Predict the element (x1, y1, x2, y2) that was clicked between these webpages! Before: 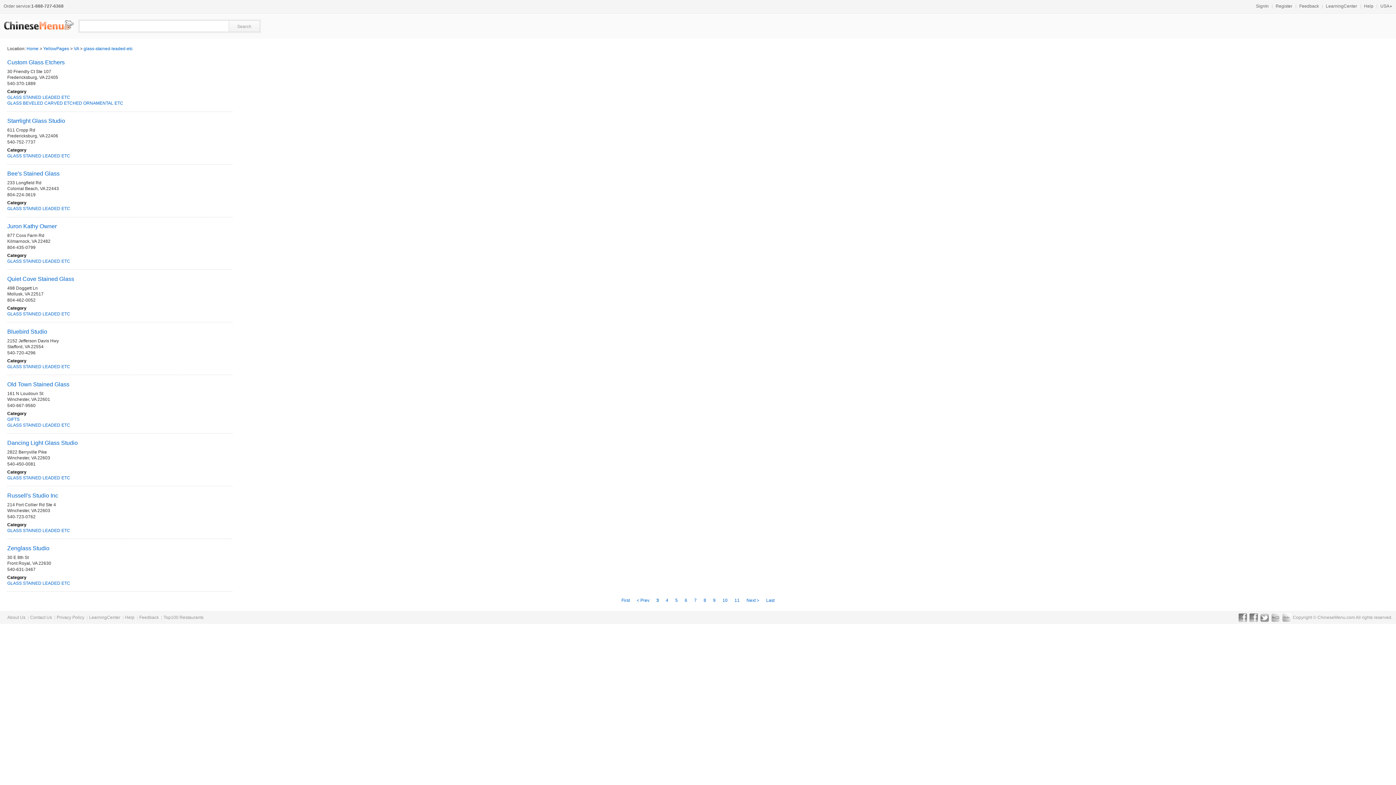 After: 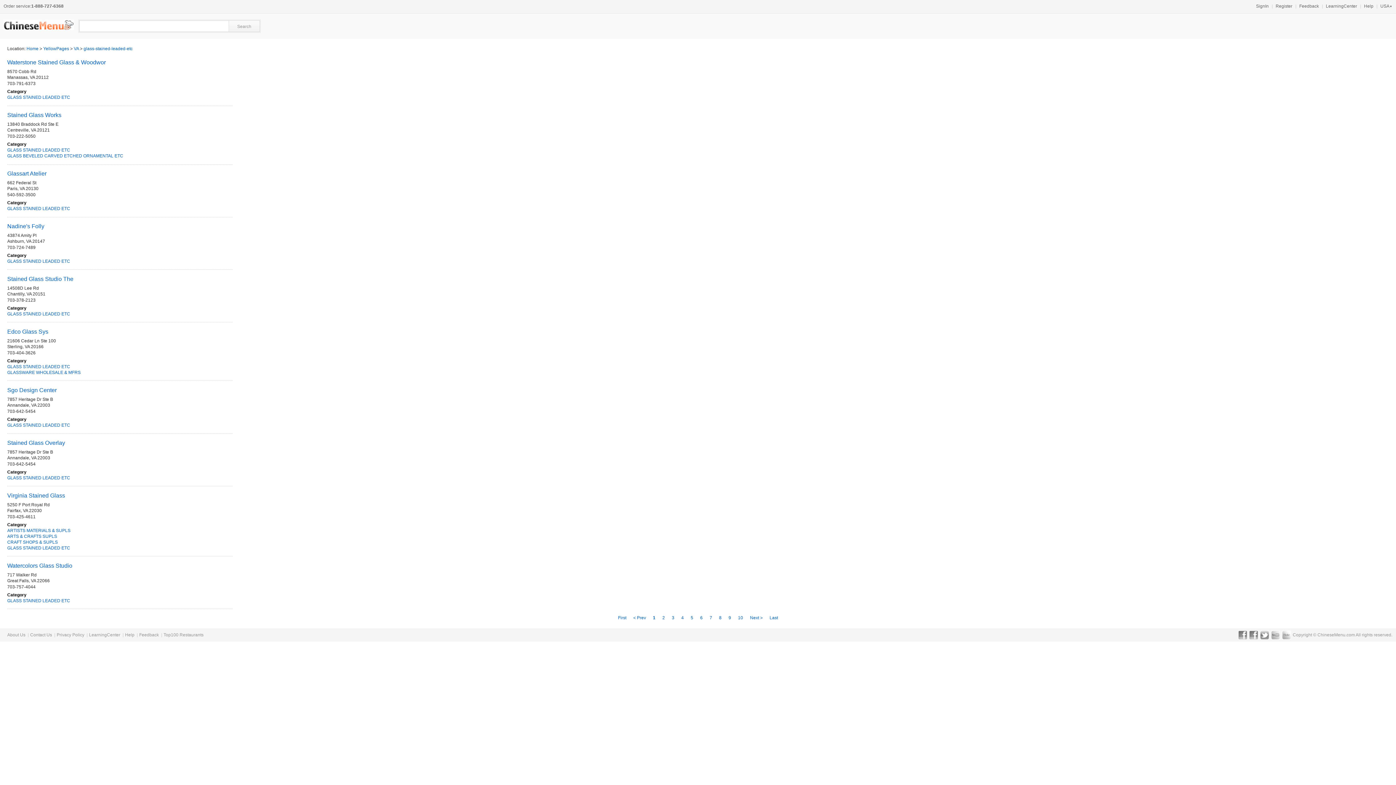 Action: label: GLASS STAINED LEADED ETC bbox: (7, 94, 70, 100)